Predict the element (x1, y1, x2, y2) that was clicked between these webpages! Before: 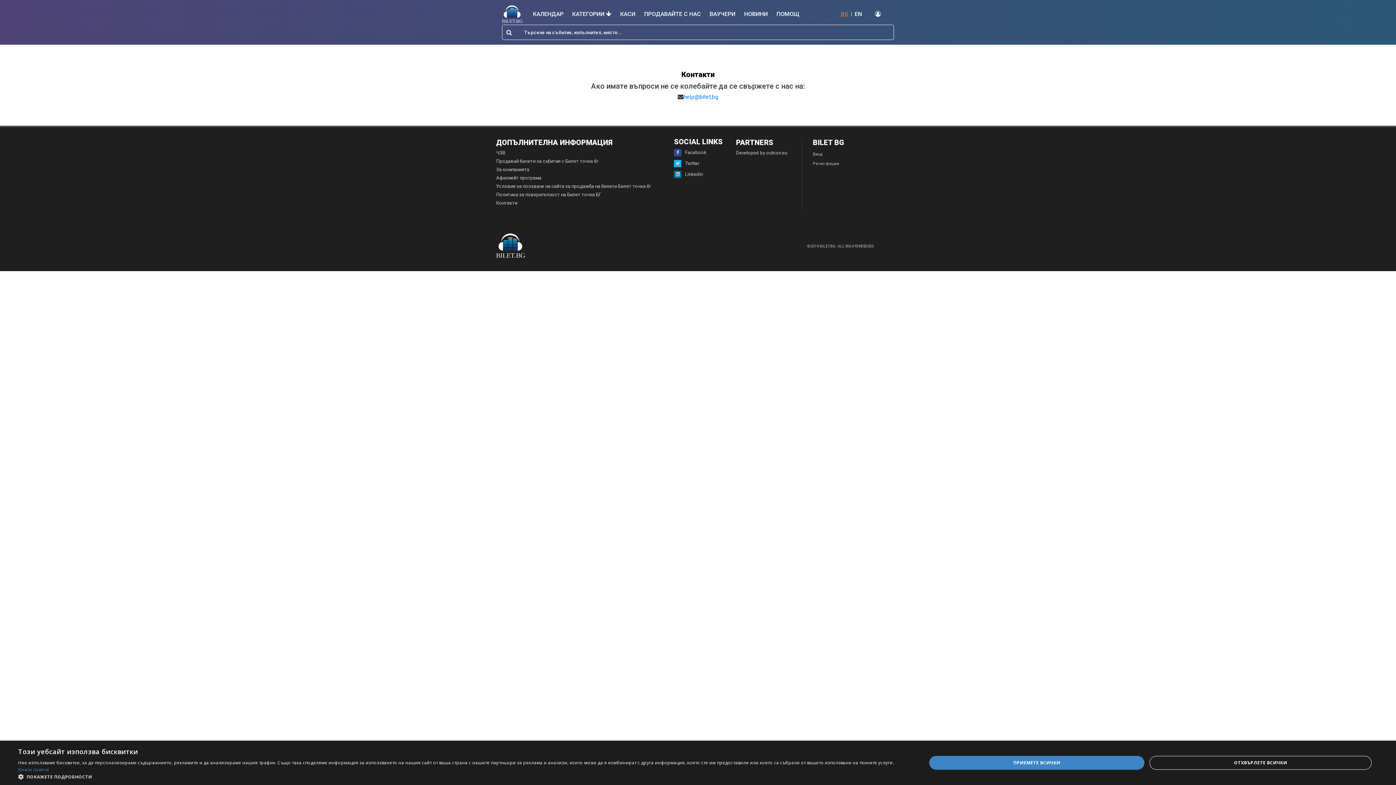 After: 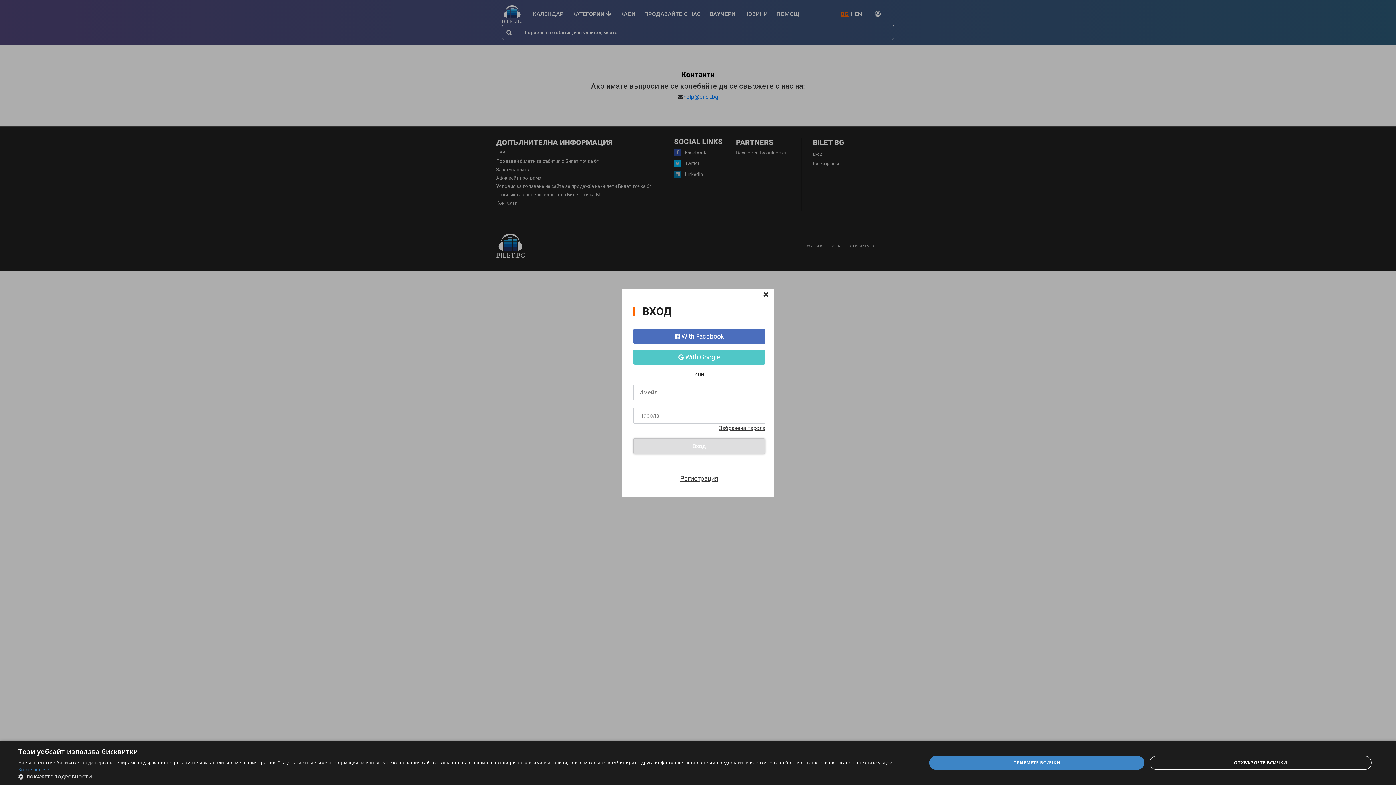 Action: bbox: (875, 10, 881, 17)